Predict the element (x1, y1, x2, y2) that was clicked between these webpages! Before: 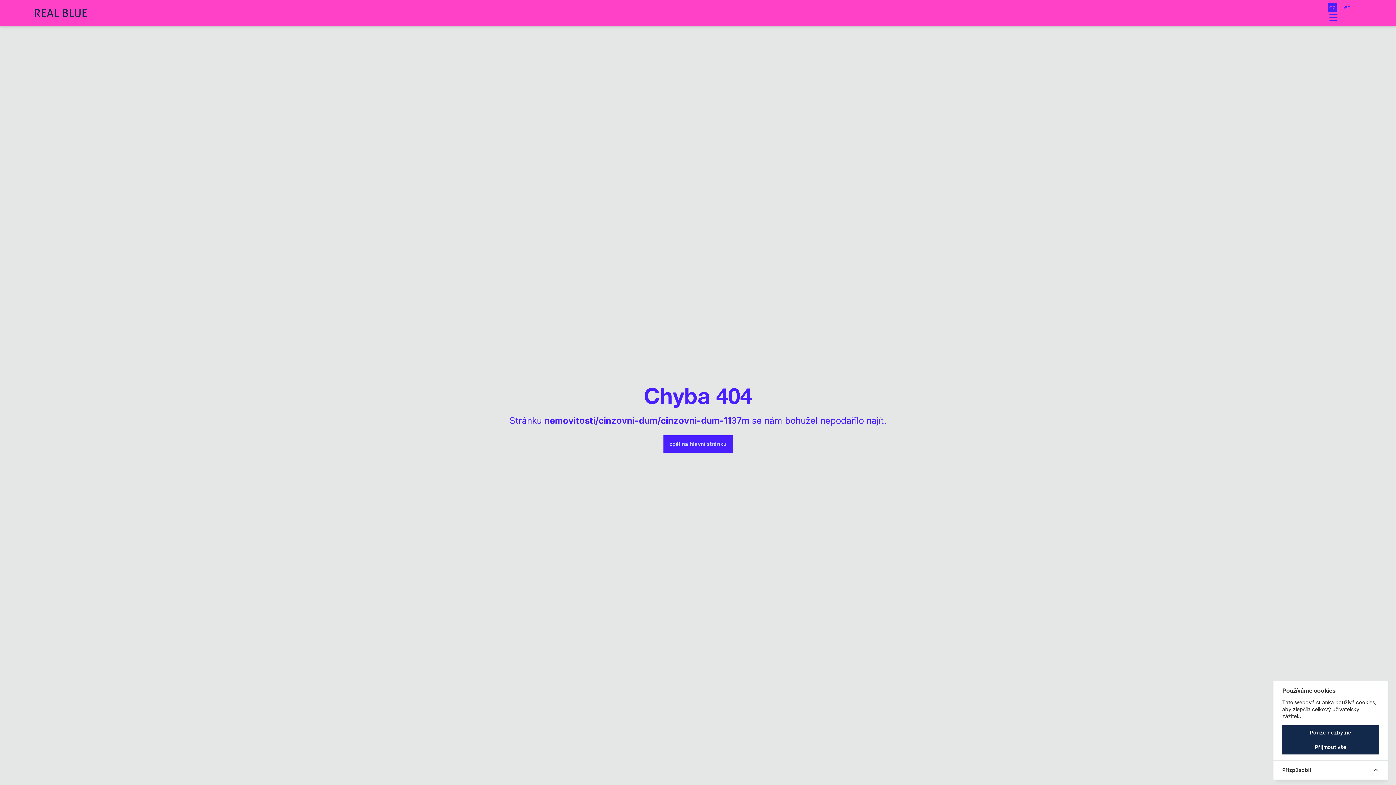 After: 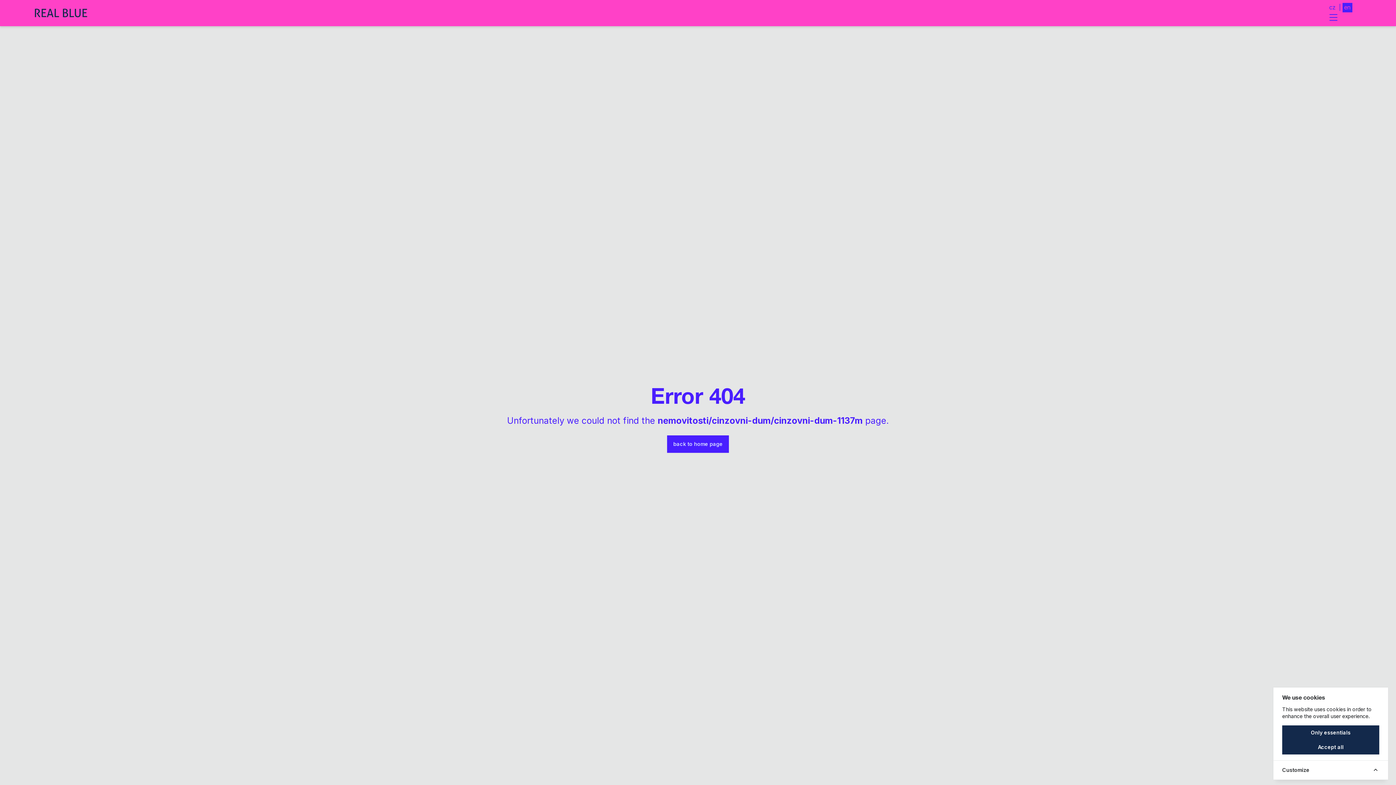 Action: bbox: (1328, 3, 1357, 10) label: cz | en